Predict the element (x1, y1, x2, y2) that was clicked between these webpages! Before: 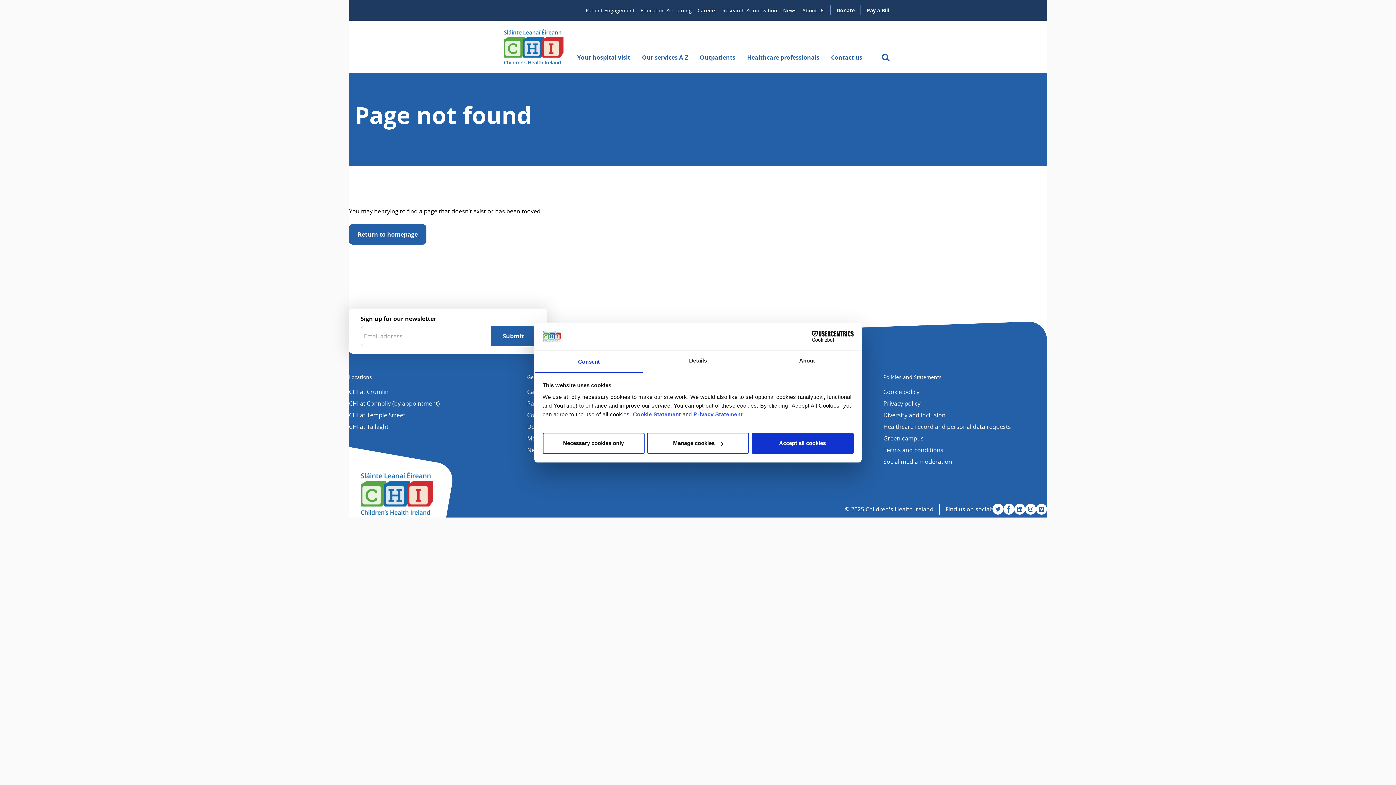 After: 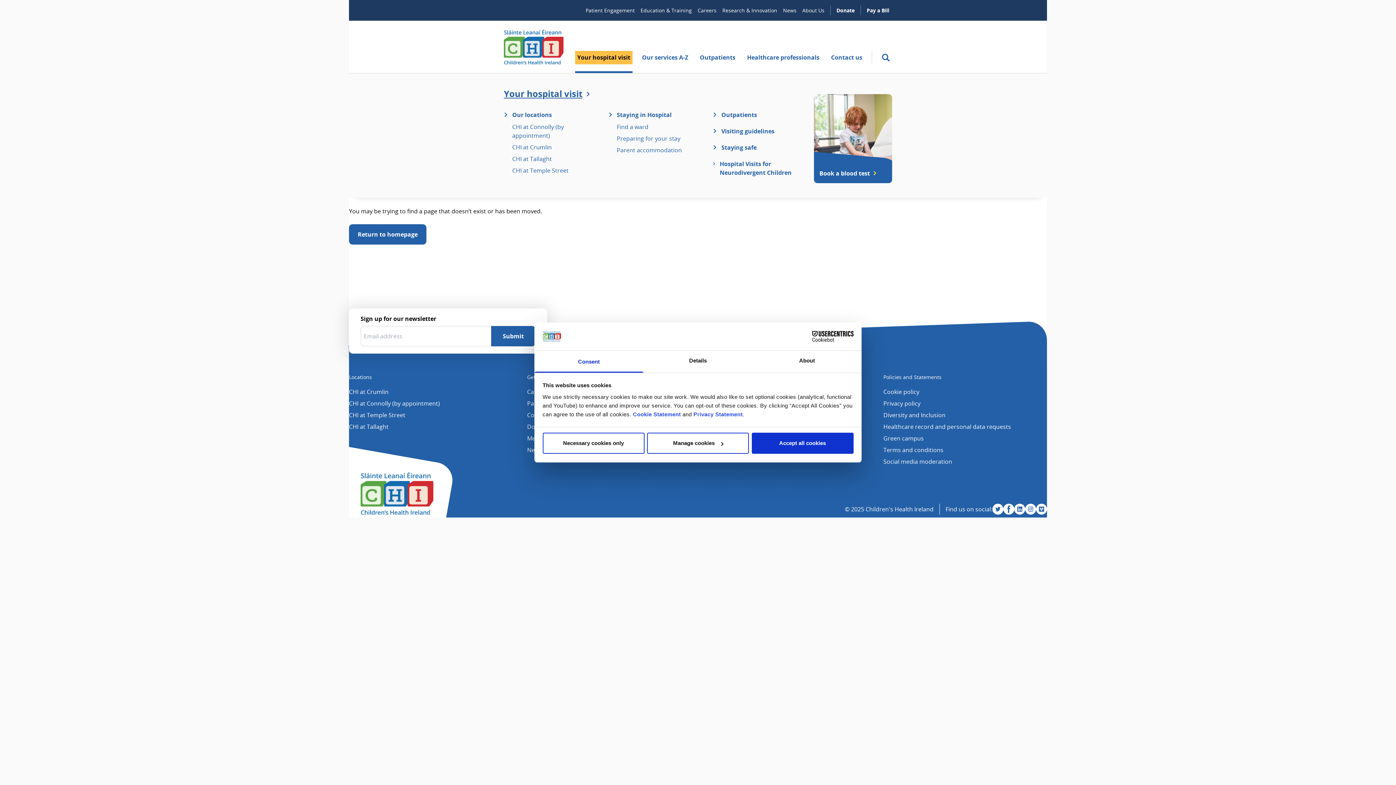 Action: bbox: (575, 50, 632, 64) label: Your hospital visit